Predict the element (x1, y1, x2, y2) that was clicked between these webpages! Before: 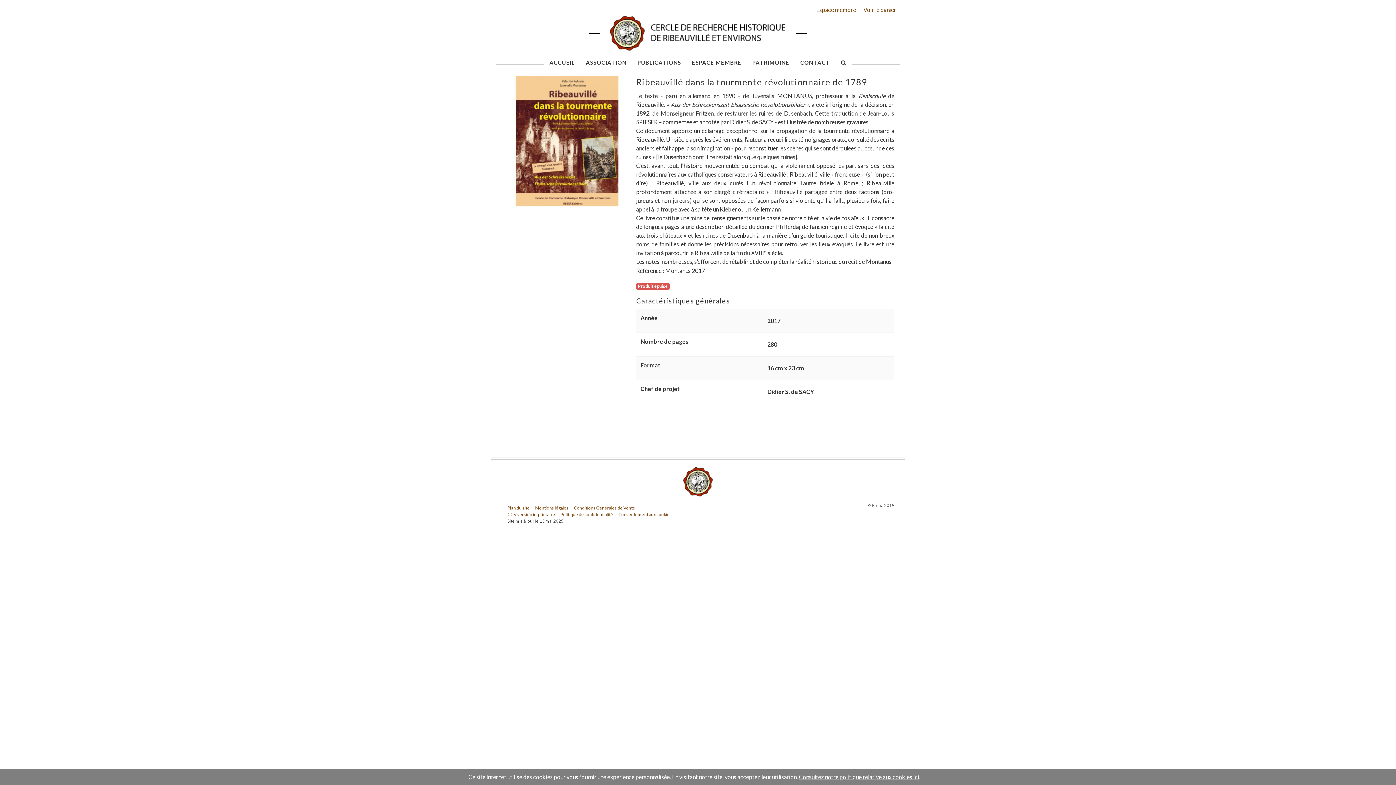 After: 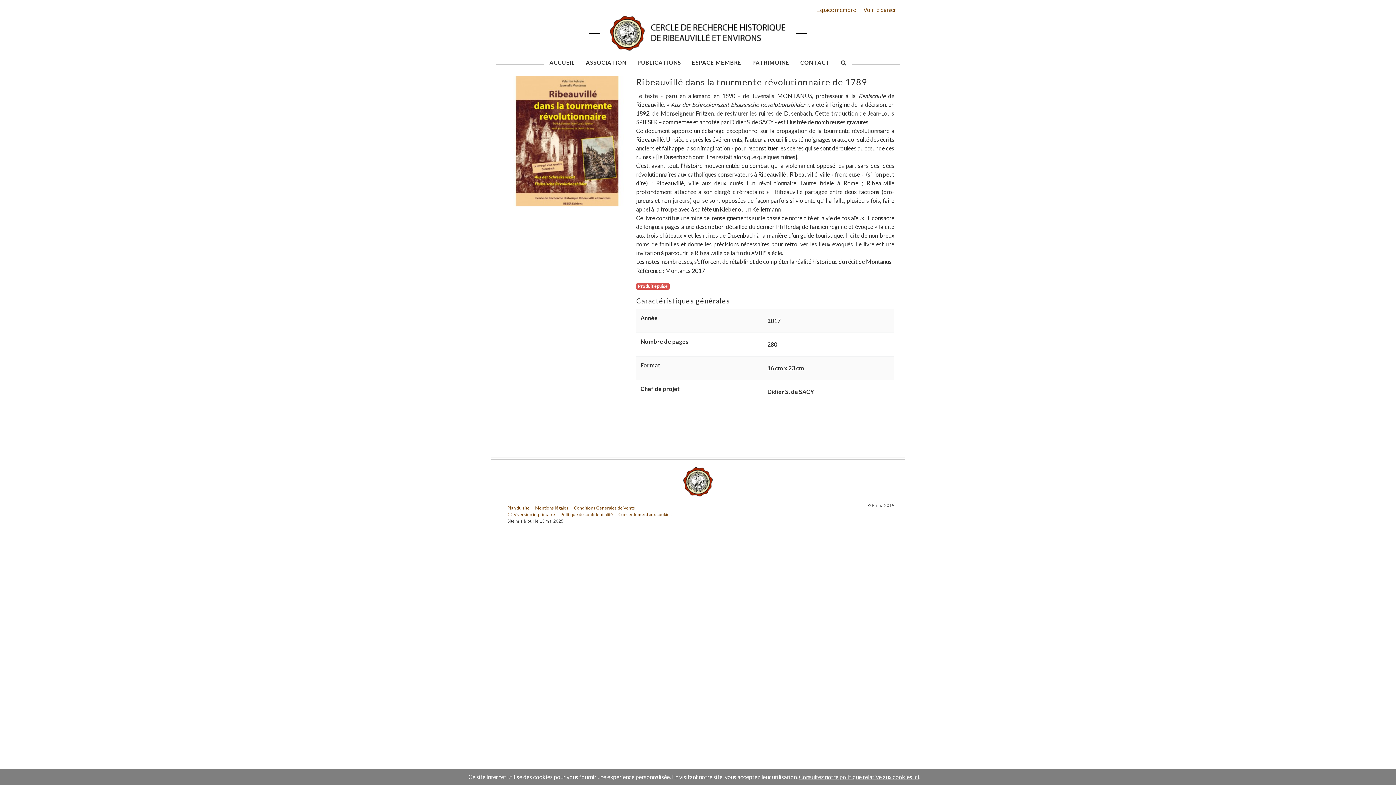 Action: bbox: (683, 478, 712, 484)